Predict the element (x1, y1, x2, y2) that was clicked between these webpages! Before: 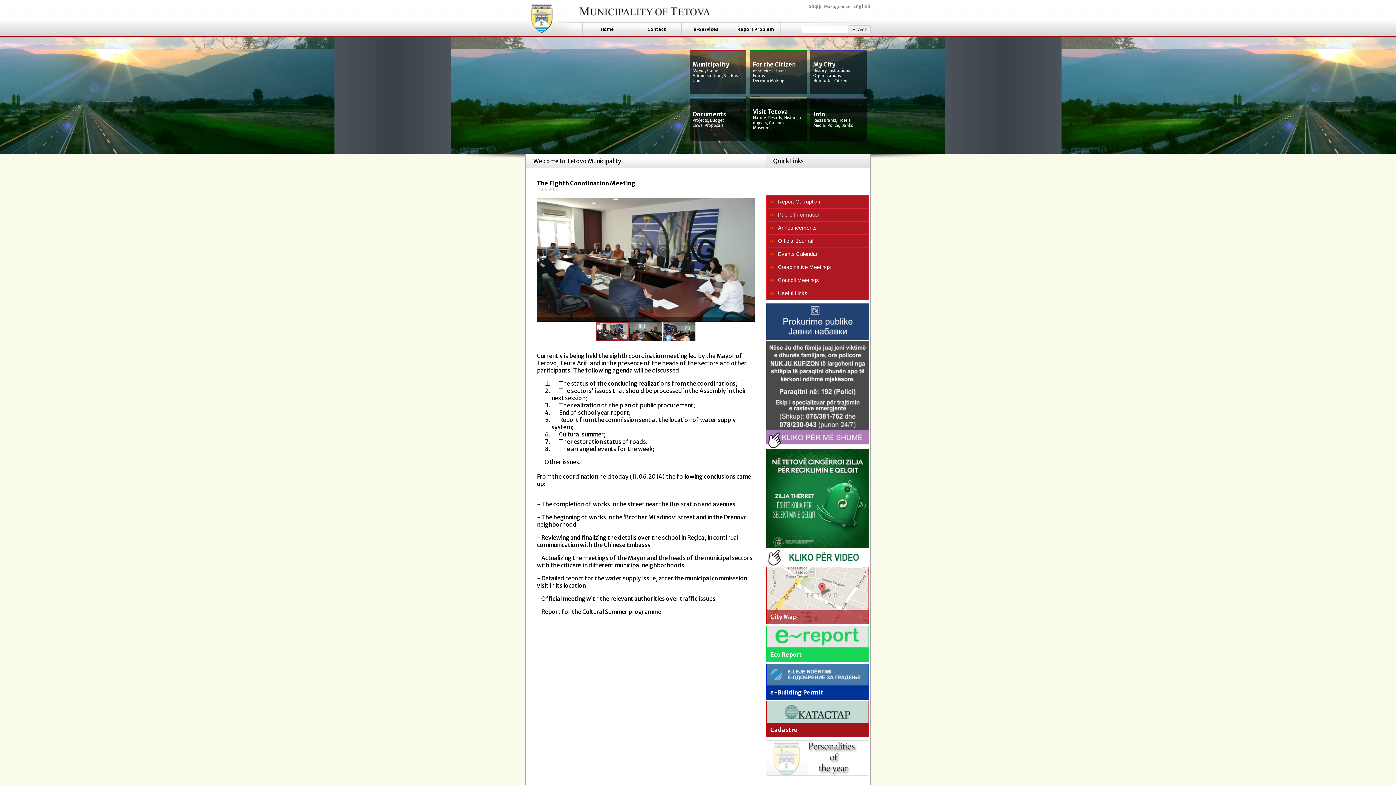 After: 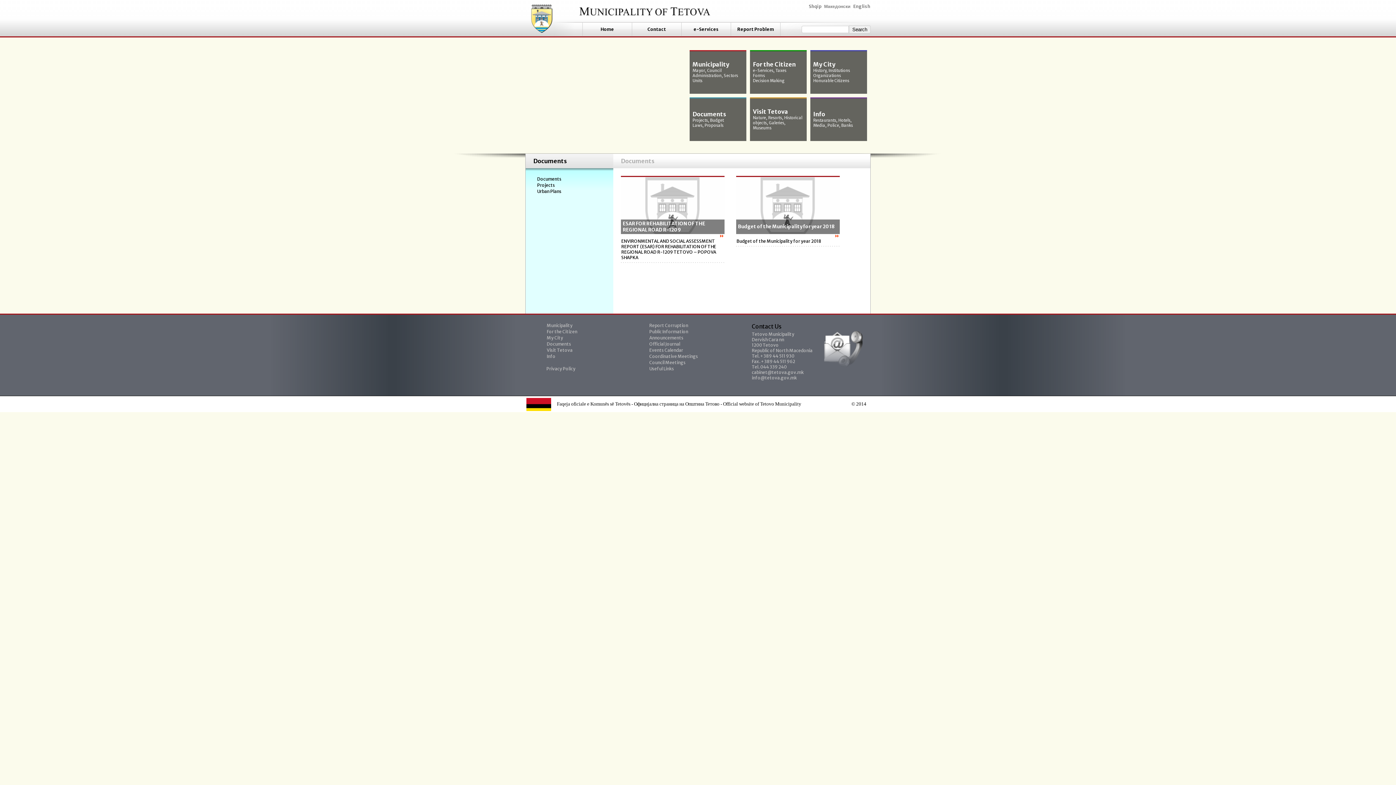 Action: label: Documents bbox: (692, 110, 726, 117)